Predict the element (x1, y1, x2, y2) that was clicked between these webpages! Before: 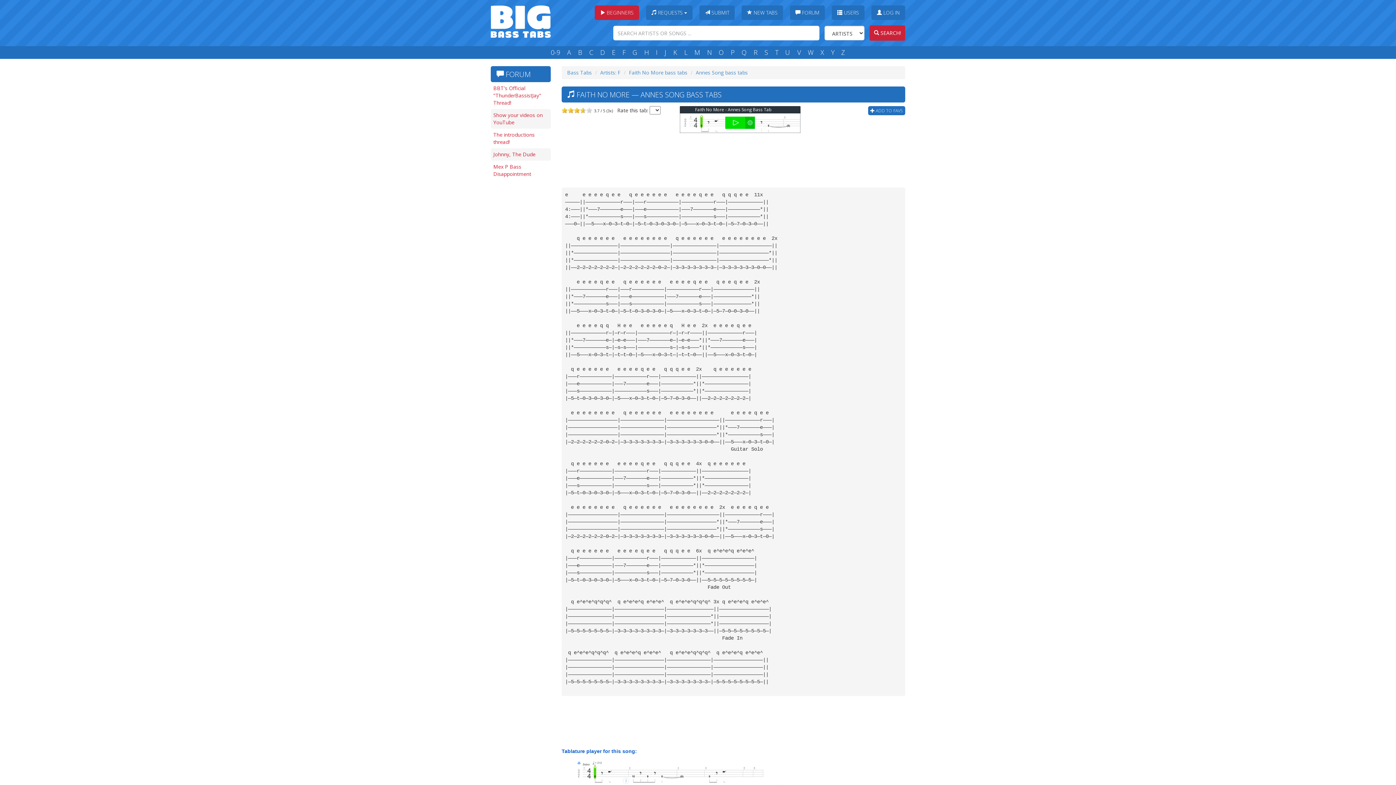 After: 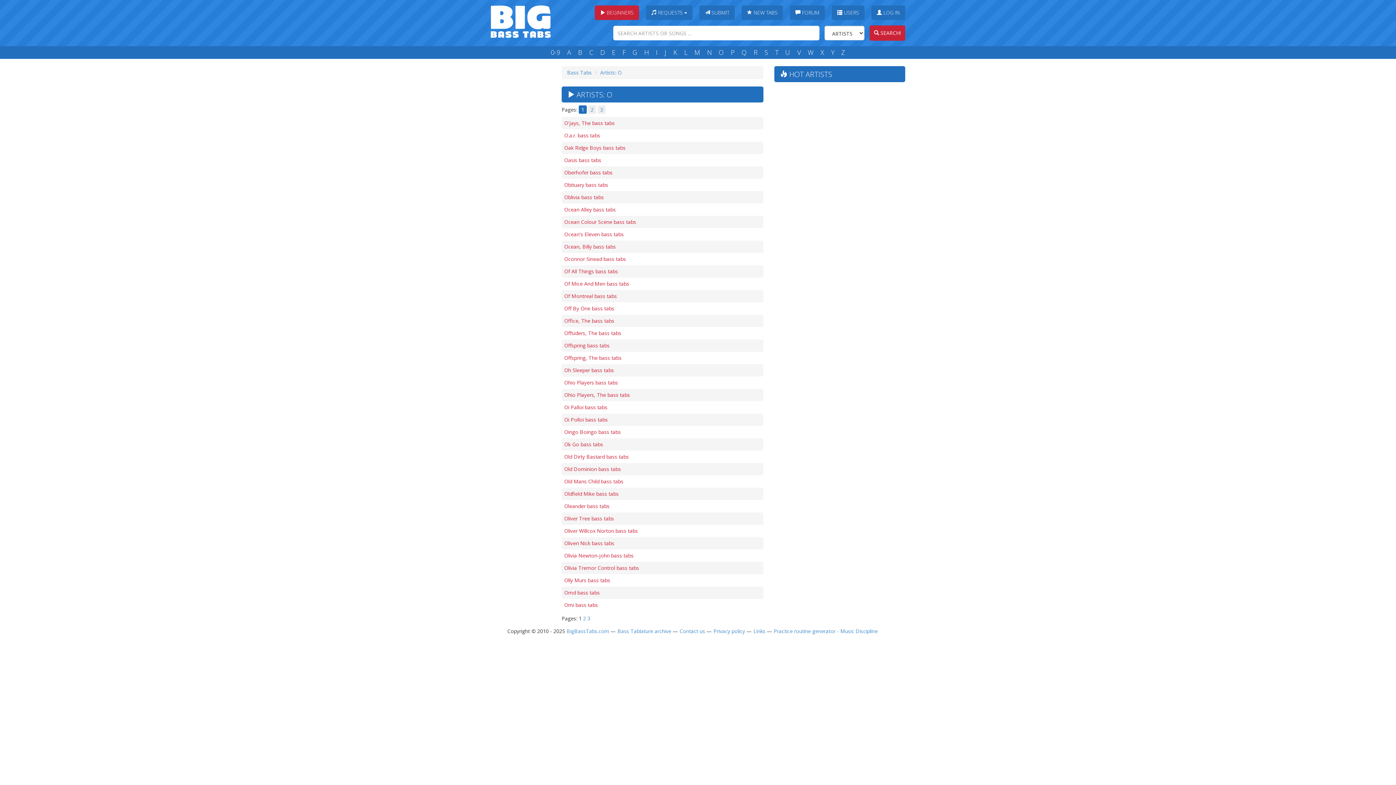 Action: bbox: (716, 48, 726, 57) label: O